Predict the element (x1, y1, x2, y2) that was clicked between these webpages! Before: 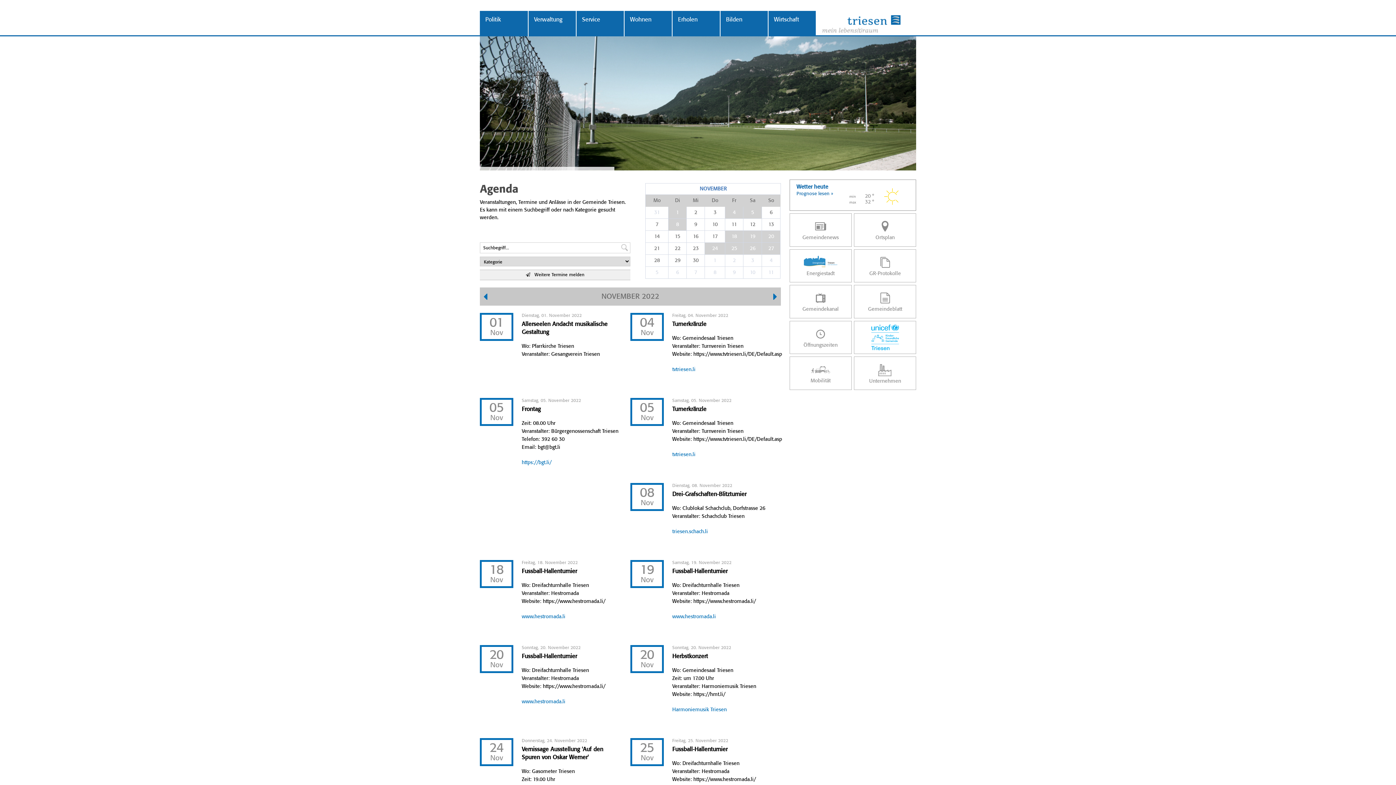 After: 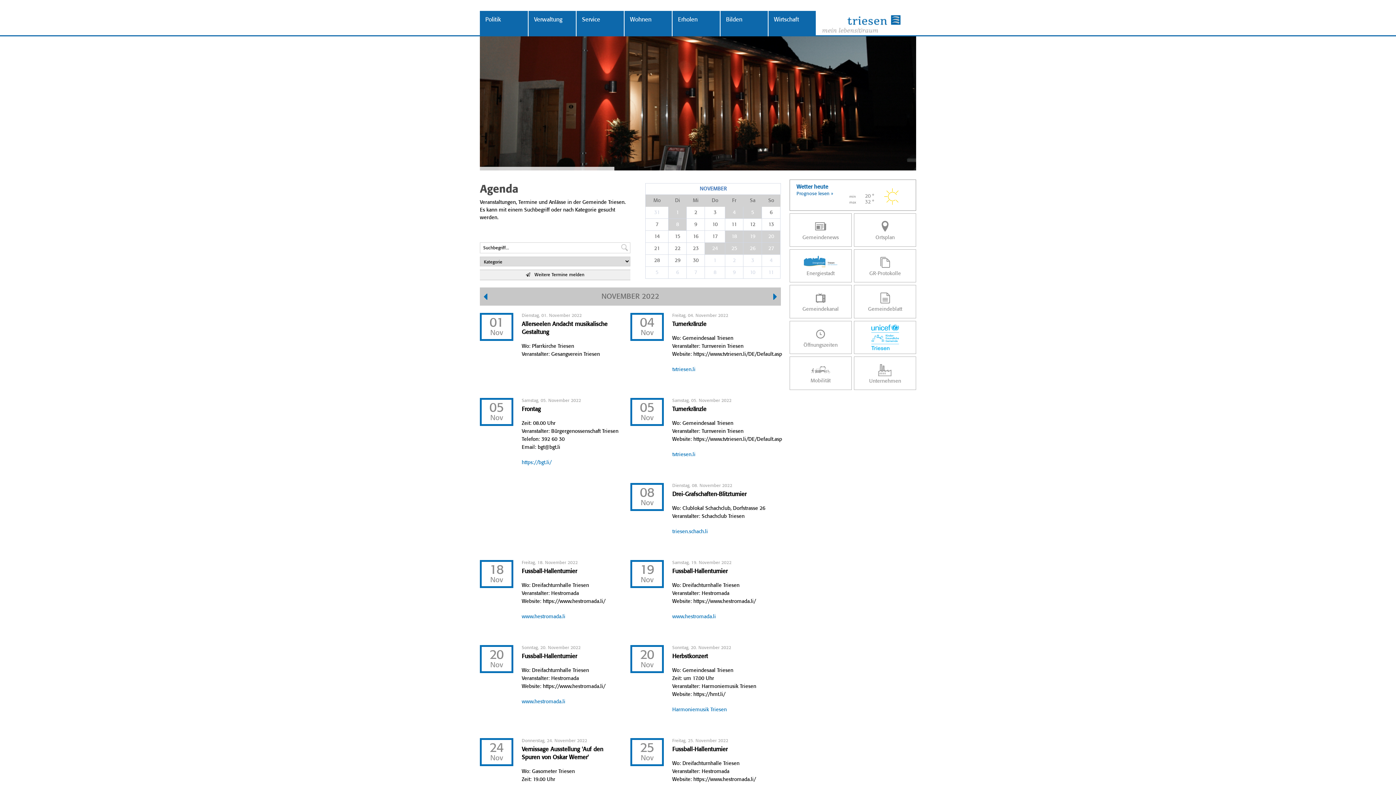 Action: bbox: (694, 222, 697, 227) label: 9